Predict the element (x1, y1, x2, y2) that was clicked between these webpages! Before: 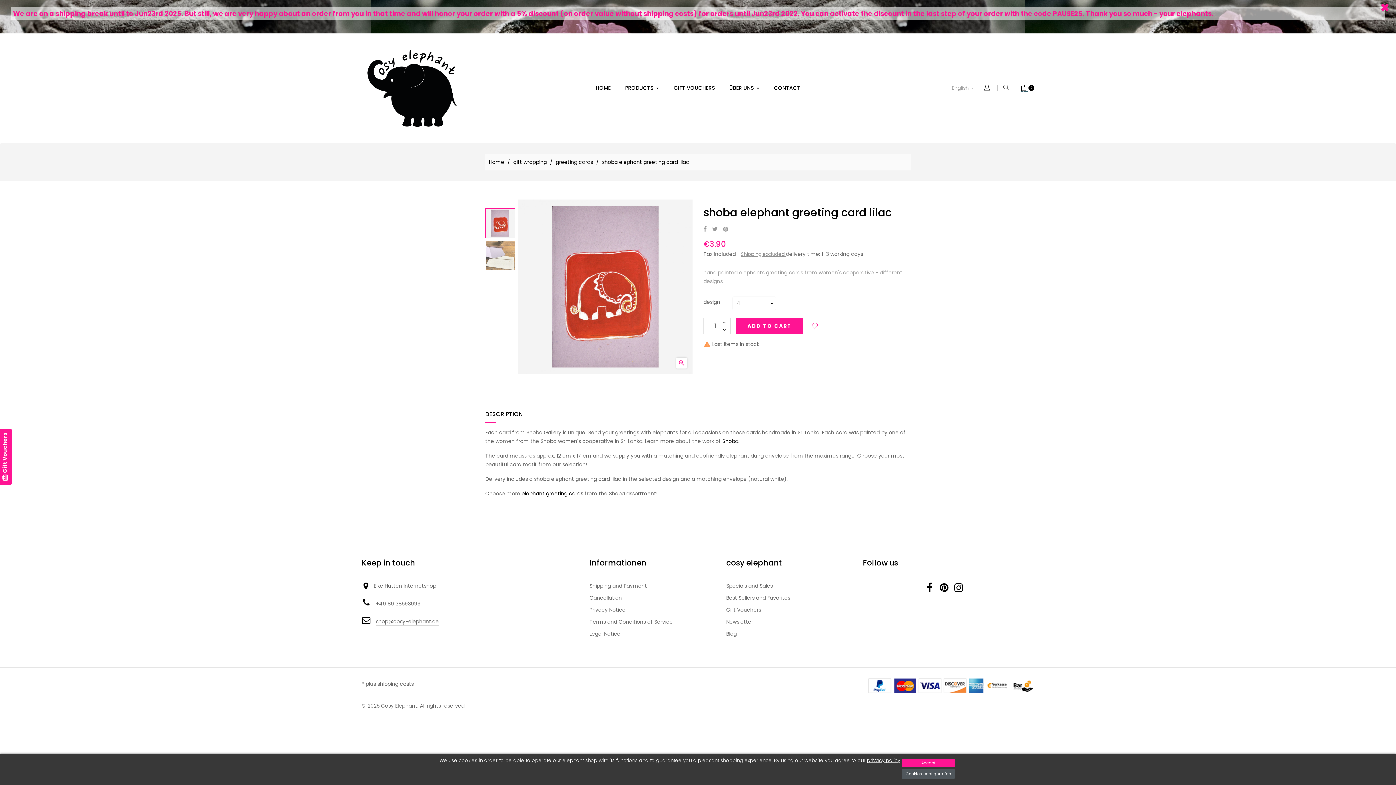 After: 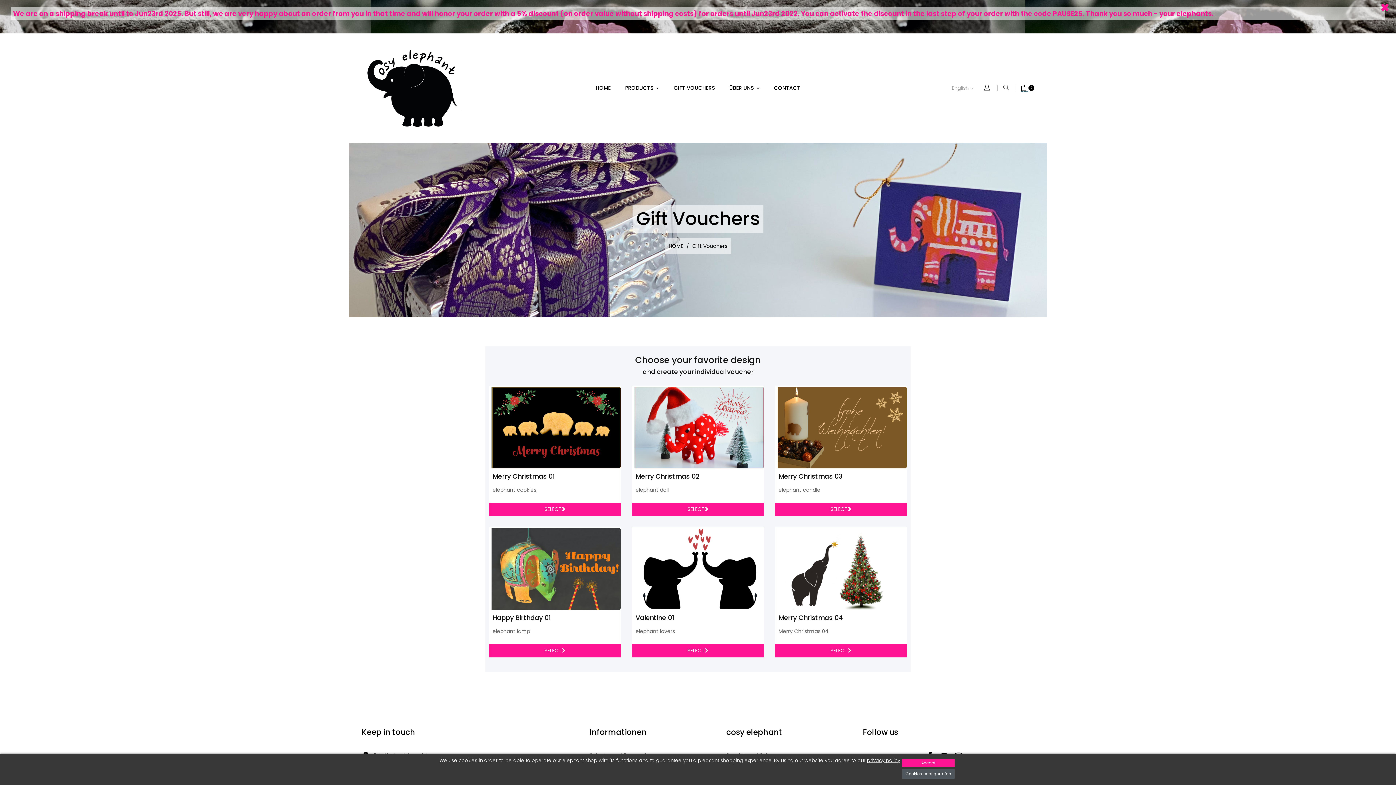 Action: label: card_giftcard Gift Vouchers bbox: (0, 432, 8, 481)